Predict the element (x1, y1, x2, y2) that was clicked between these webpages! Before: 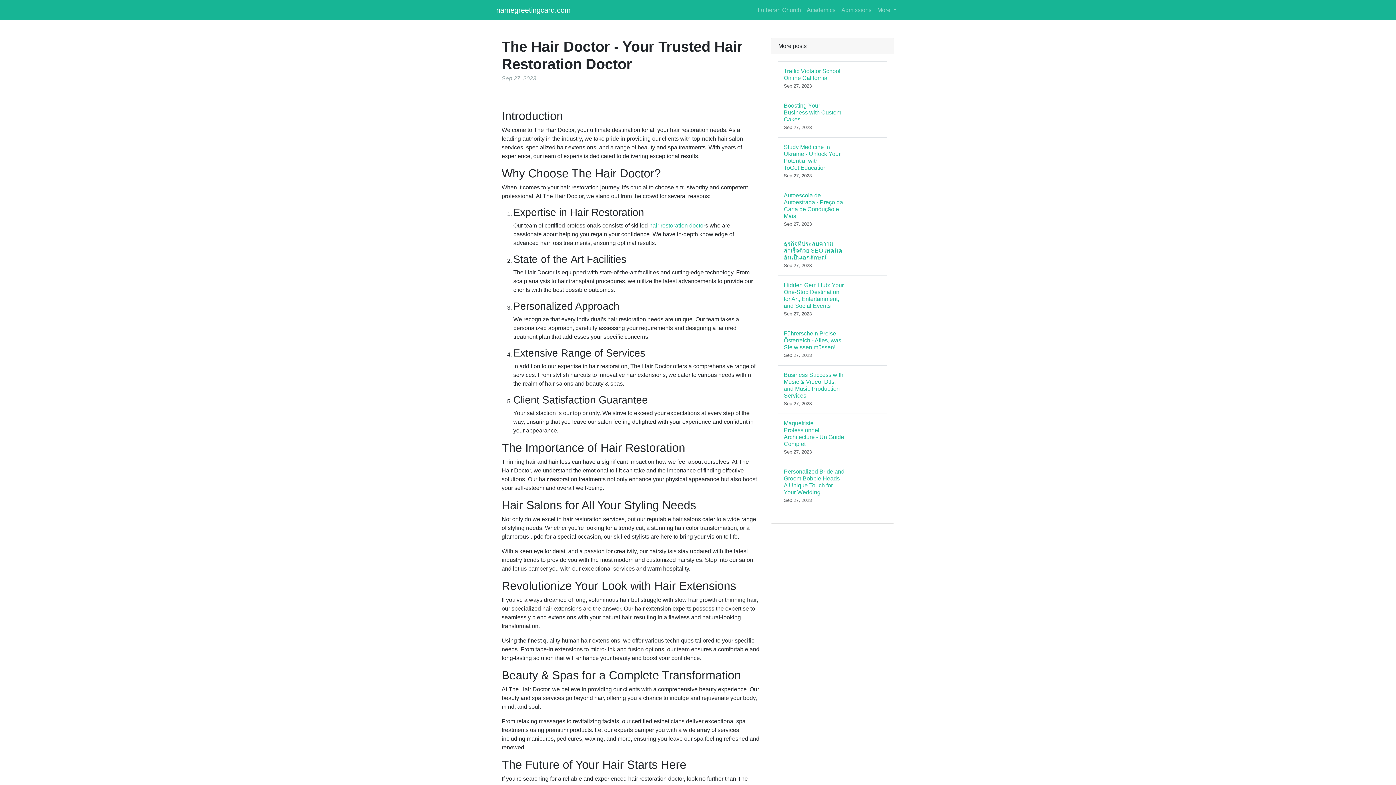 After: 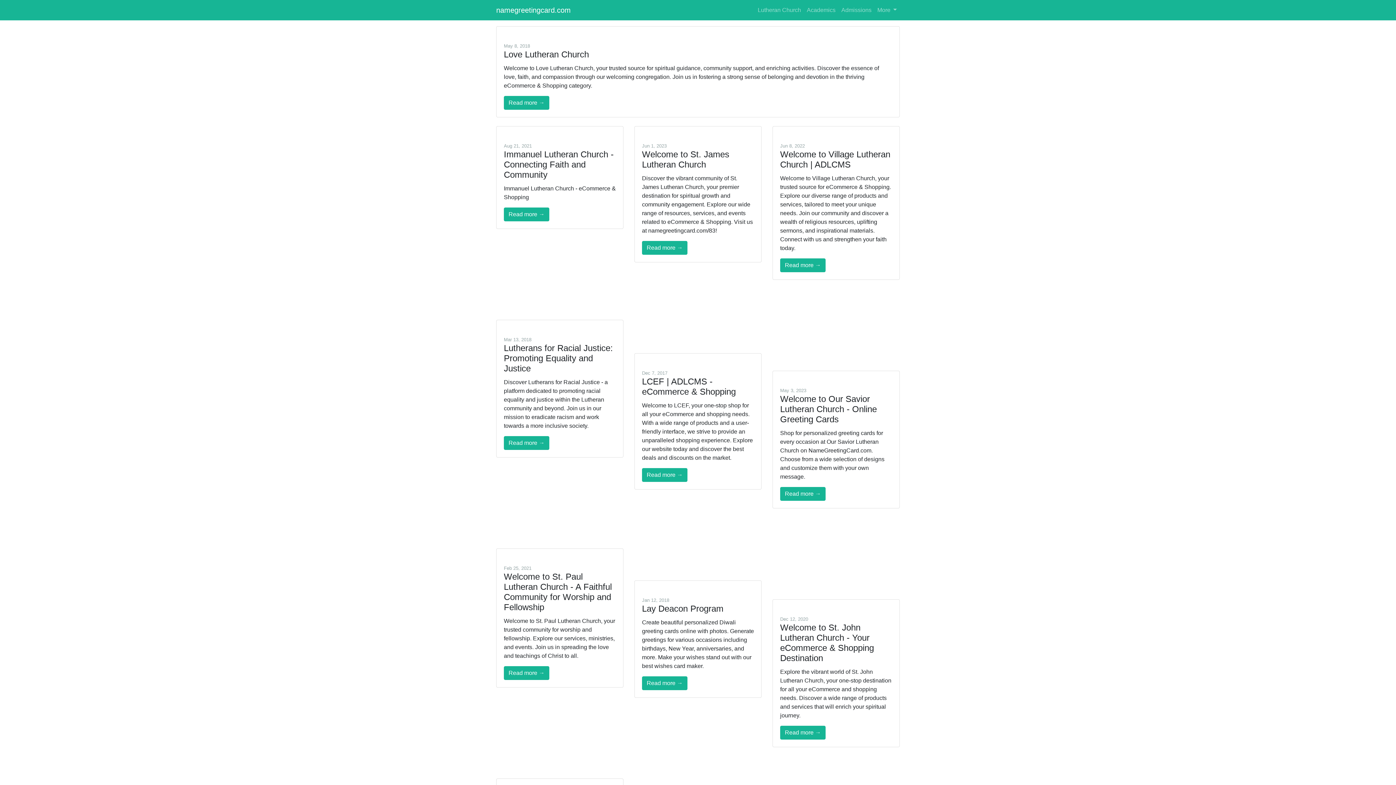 Action: bbox: (755, 2, 804, 17) label: Lutheran Church